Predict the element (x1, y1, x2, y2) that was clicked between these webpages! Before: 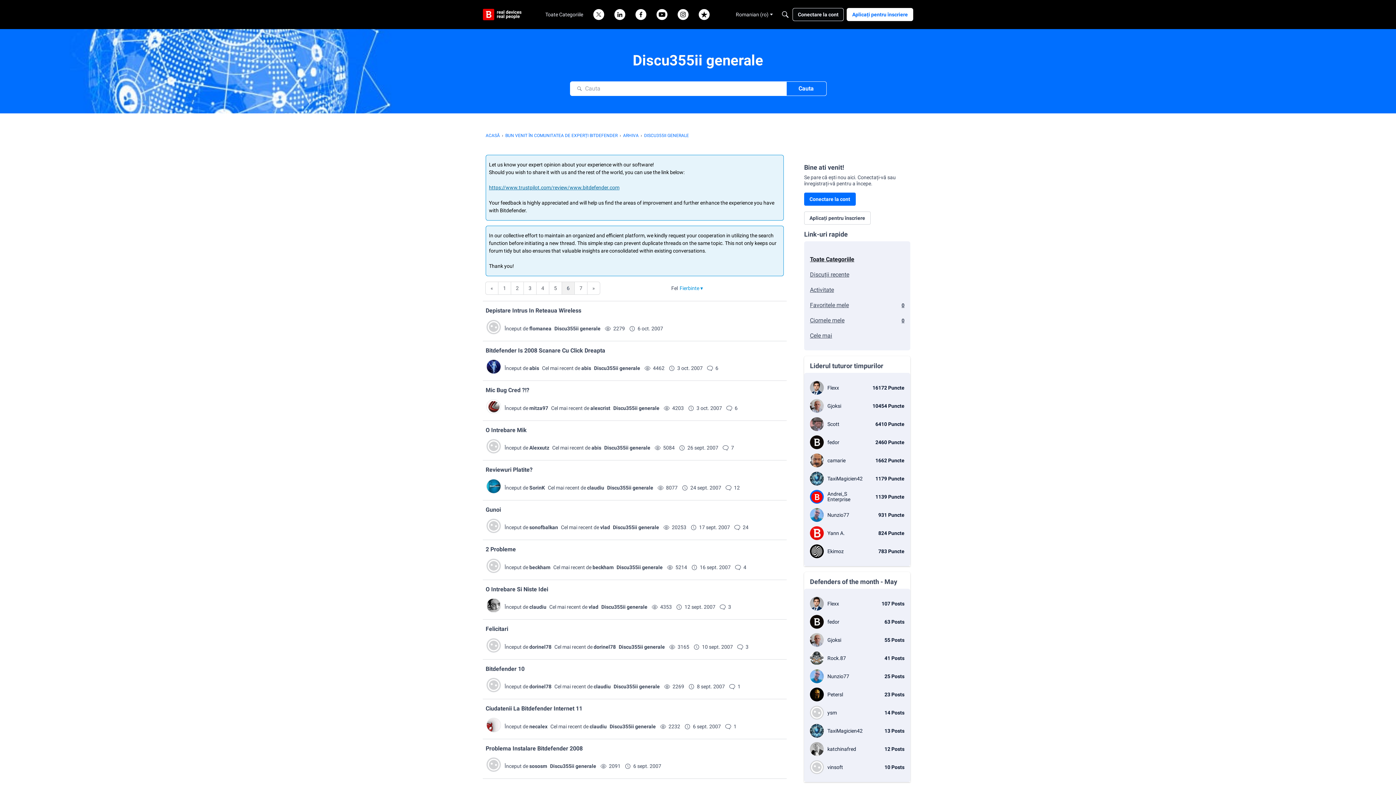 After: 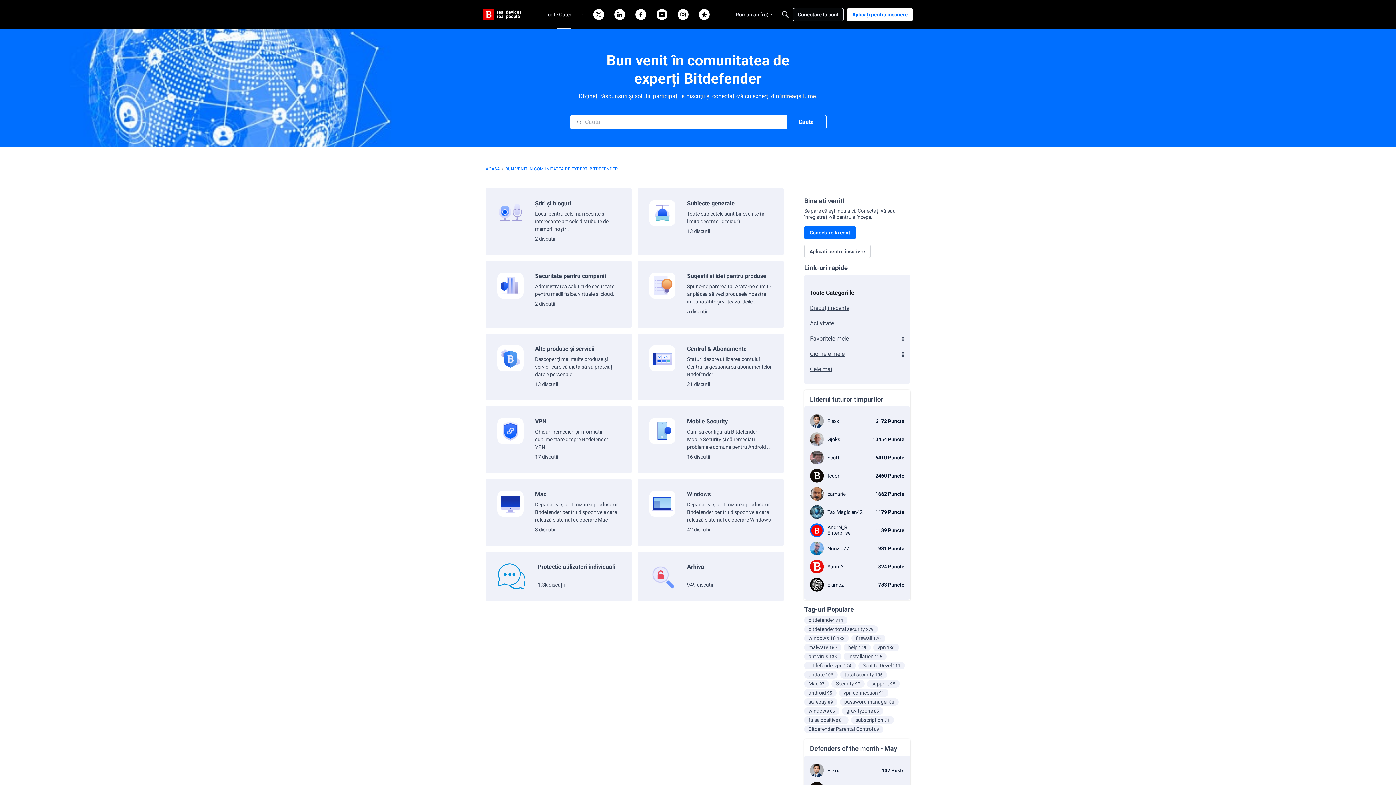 Action: bbox: (542, 8, 586, 21) label: Toate Categoriile